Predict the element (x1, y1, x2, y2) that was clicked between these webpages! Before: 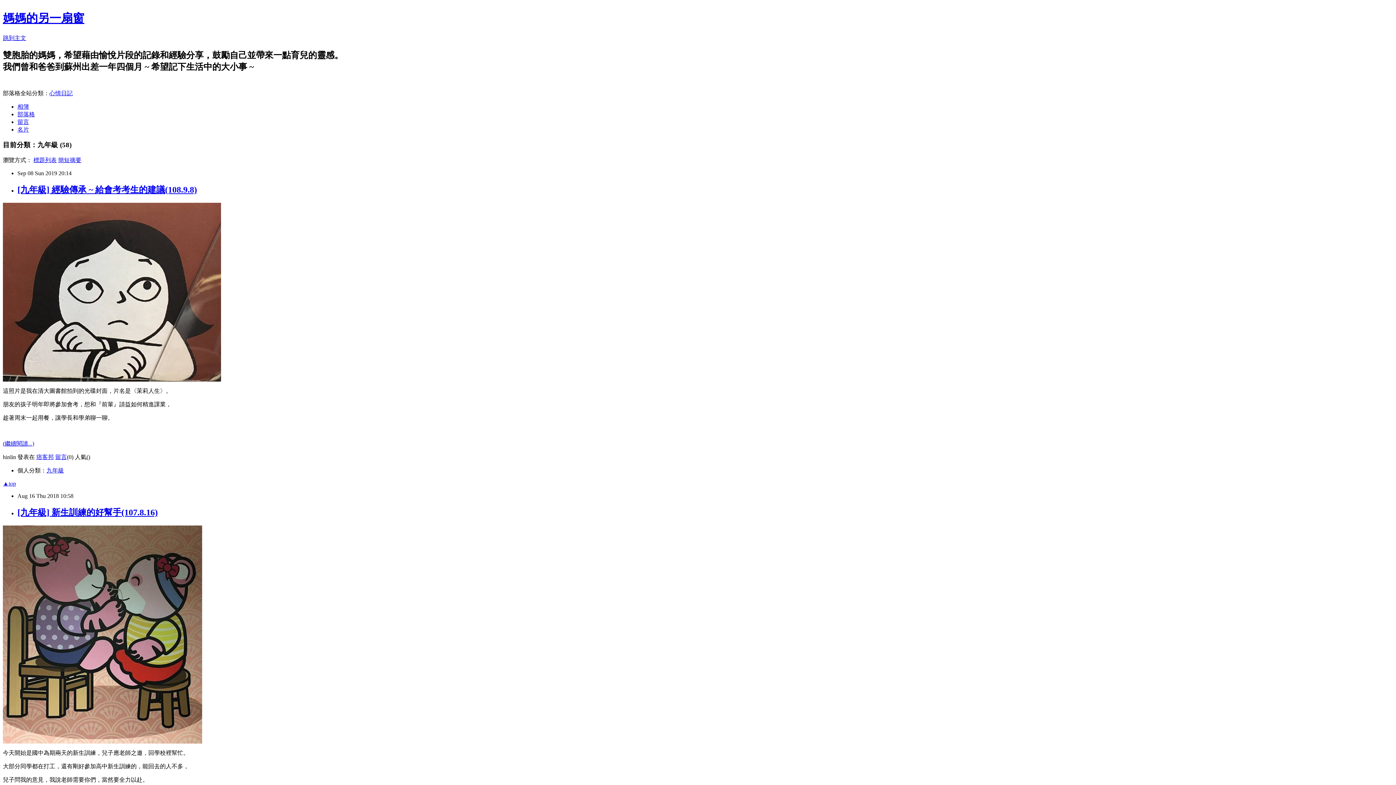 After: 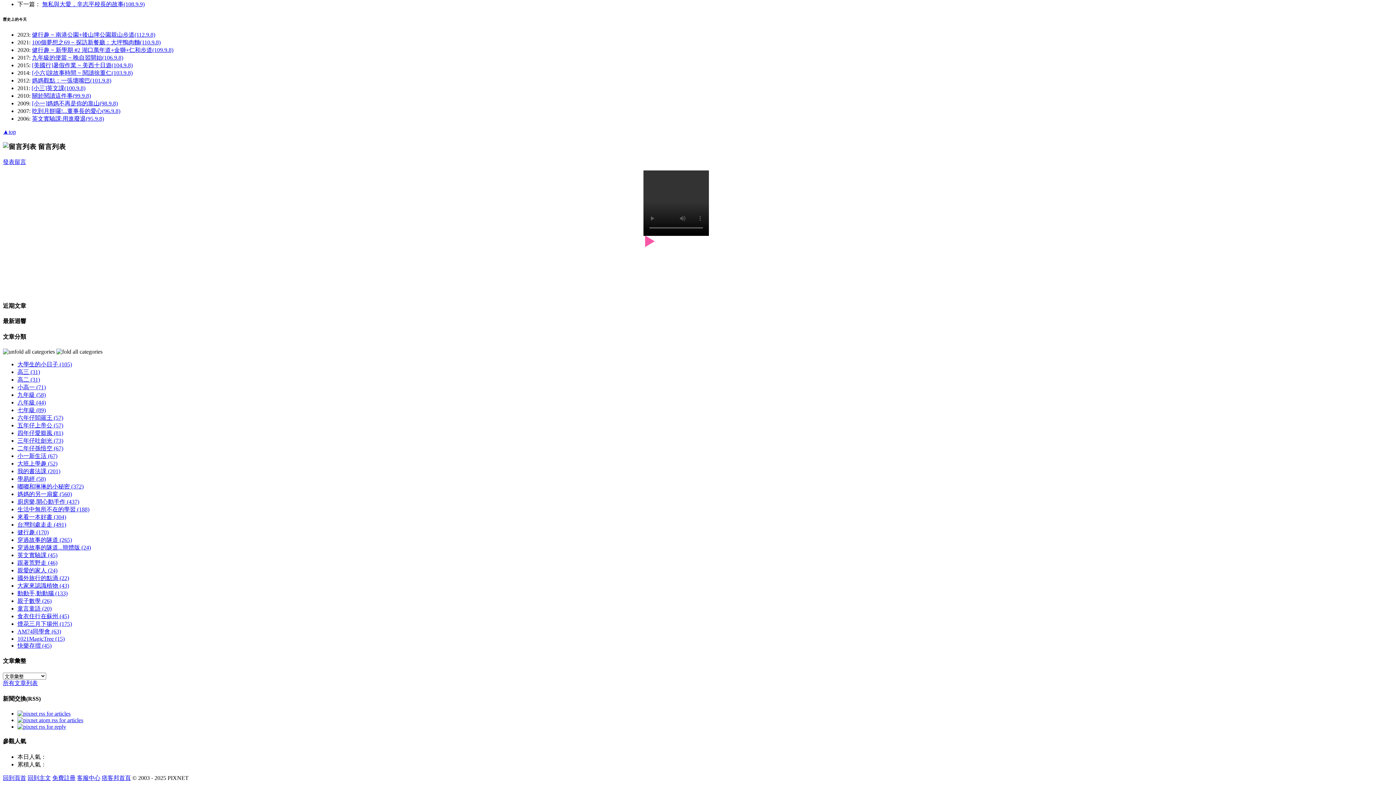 Action: label: 留言 bbox: (55, 454, 66, 460)